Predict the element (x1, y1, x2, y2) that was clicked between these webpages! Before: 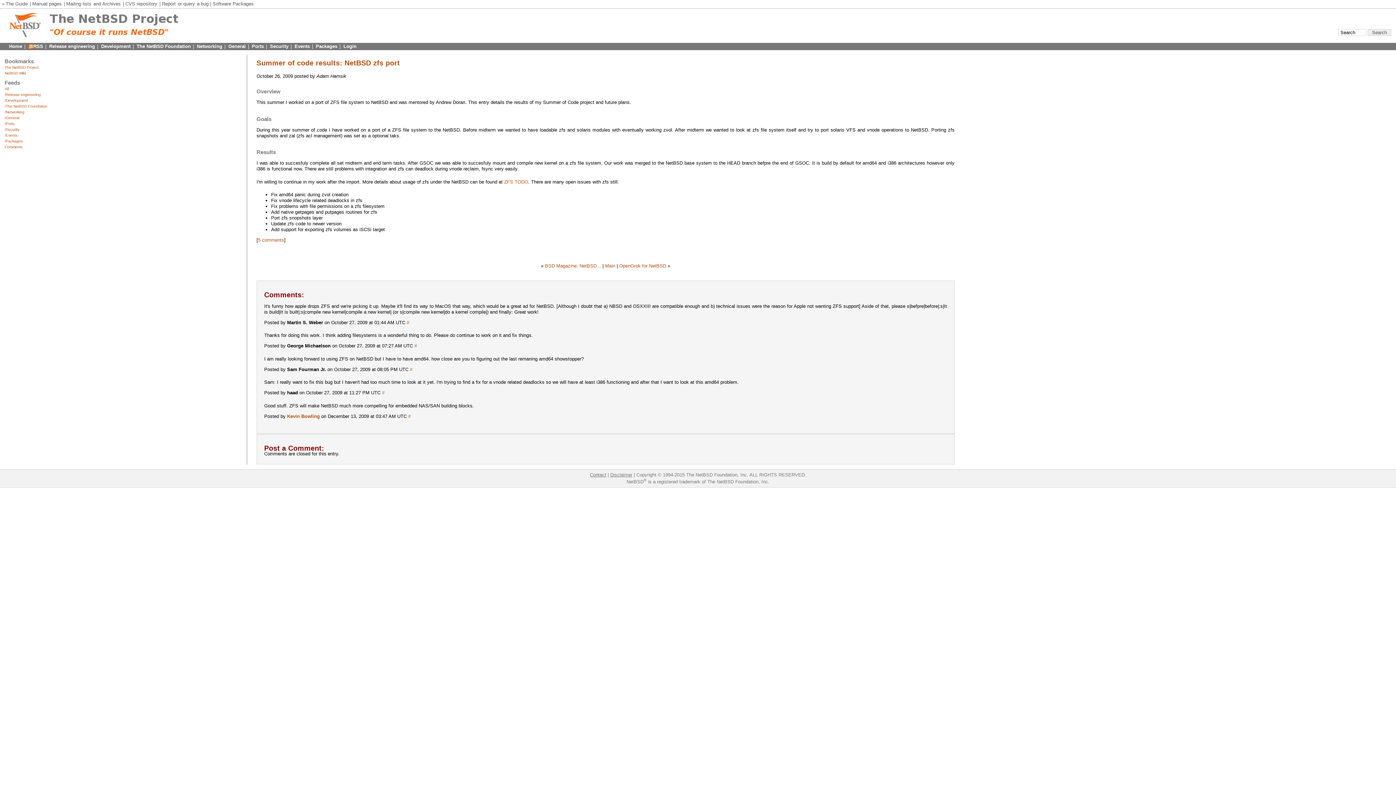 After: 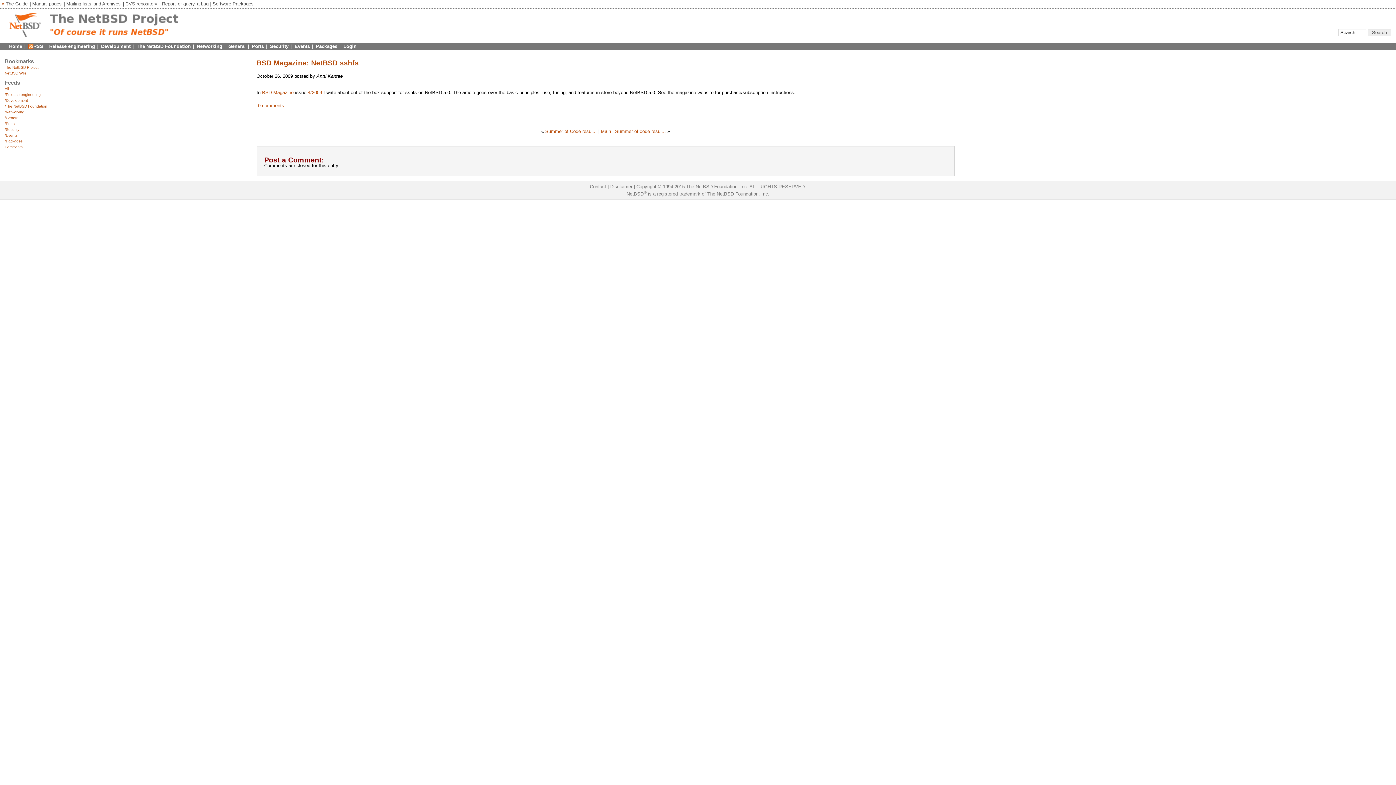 Action: label: BSD Magazine: NetBSD... bbox: (545, 263, 601, 268)